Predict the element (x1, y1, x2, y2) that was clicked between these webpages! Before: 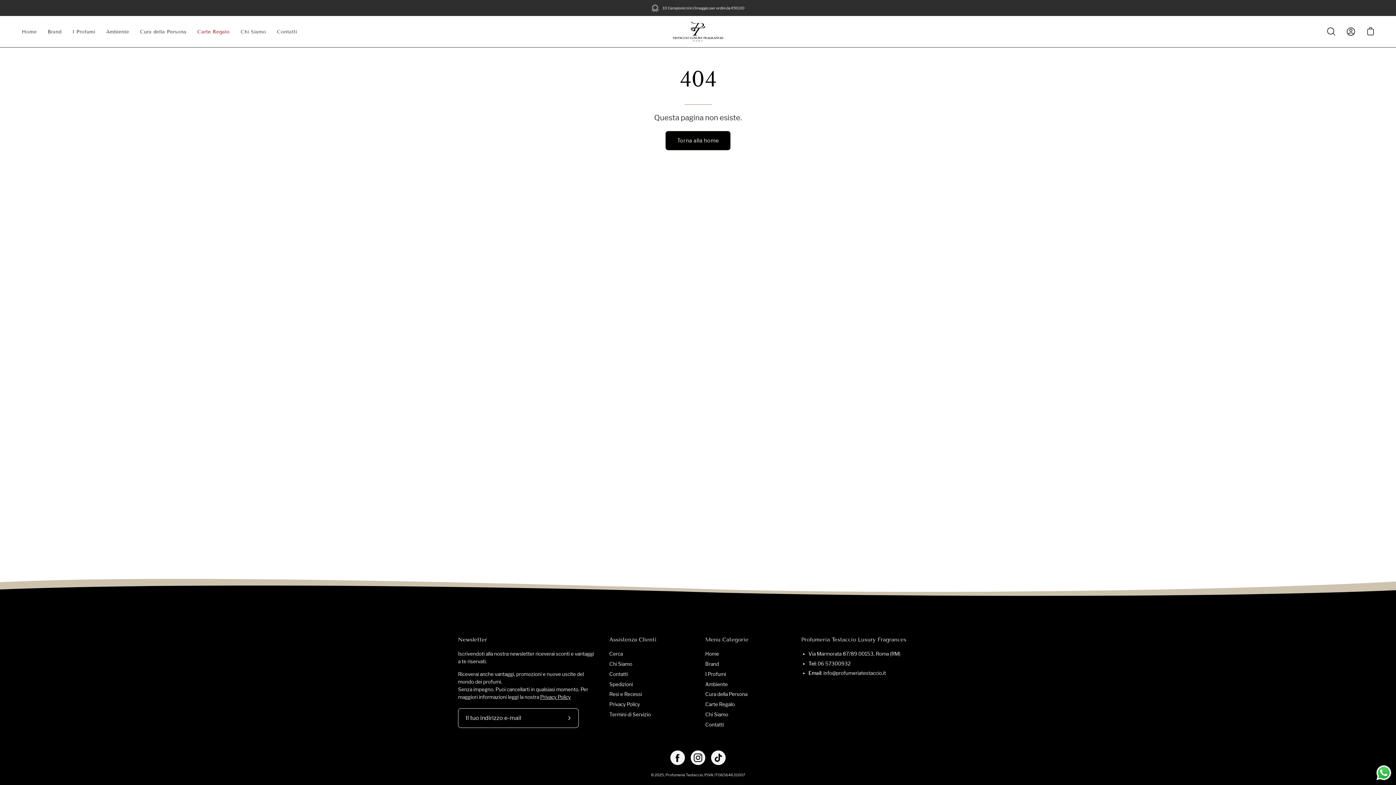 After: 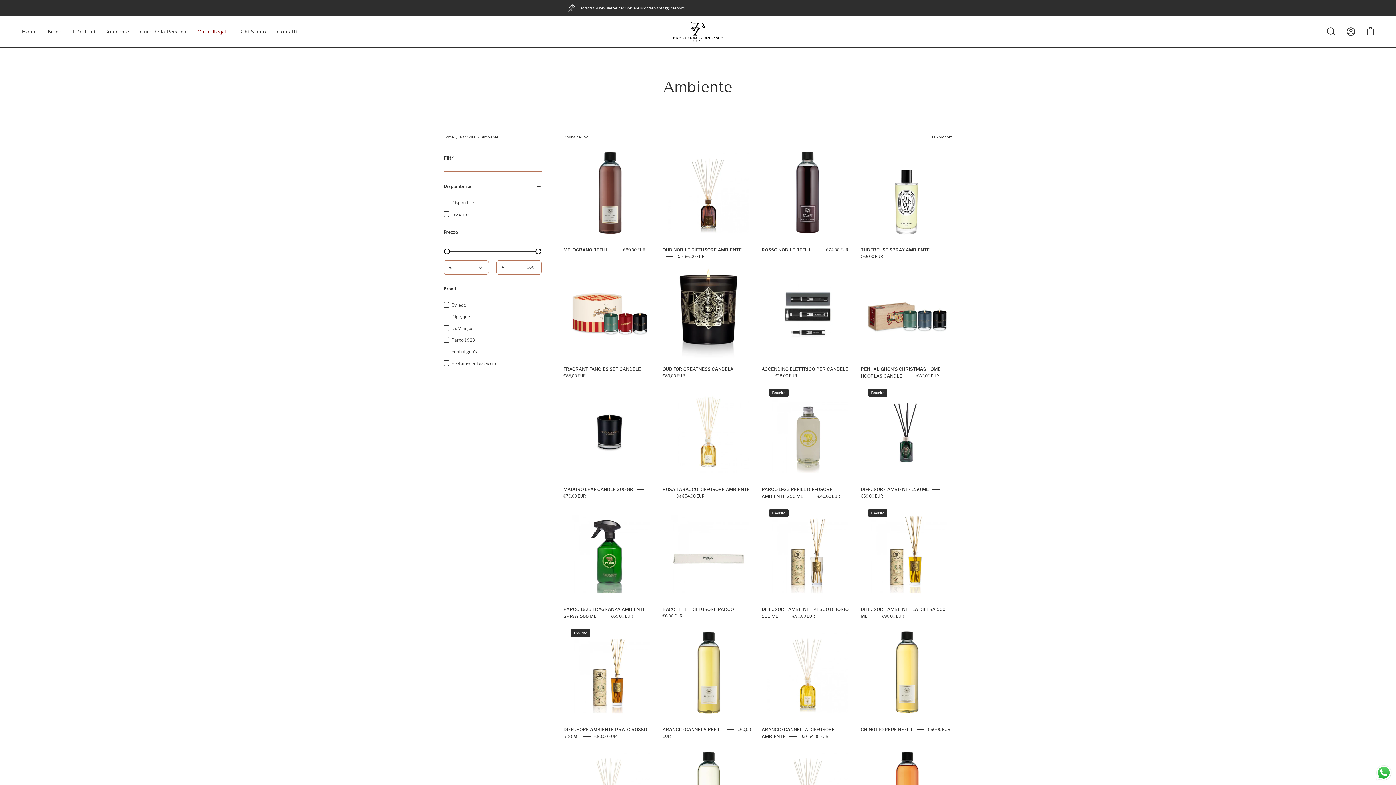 Action: bbox: (705, 681, 728, 687) label: Ambiente